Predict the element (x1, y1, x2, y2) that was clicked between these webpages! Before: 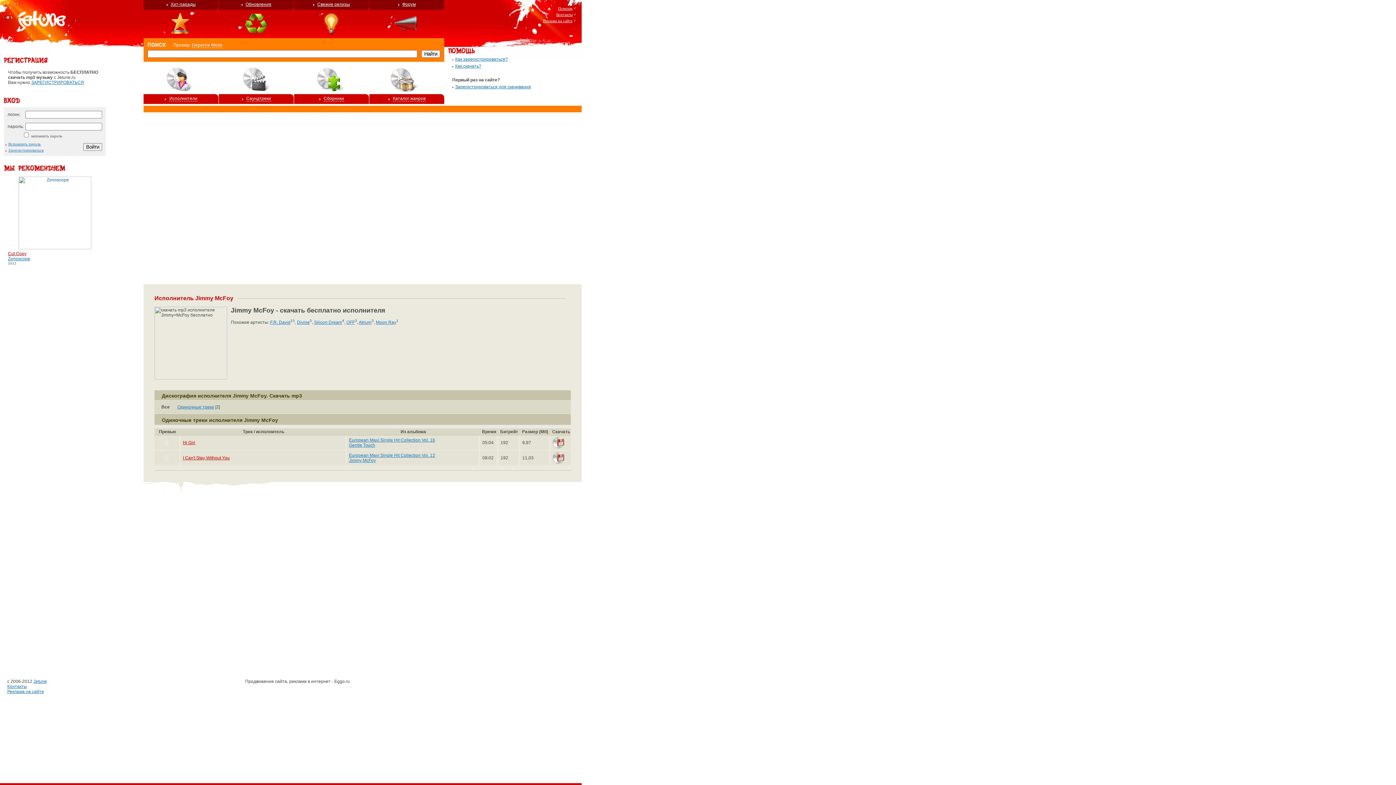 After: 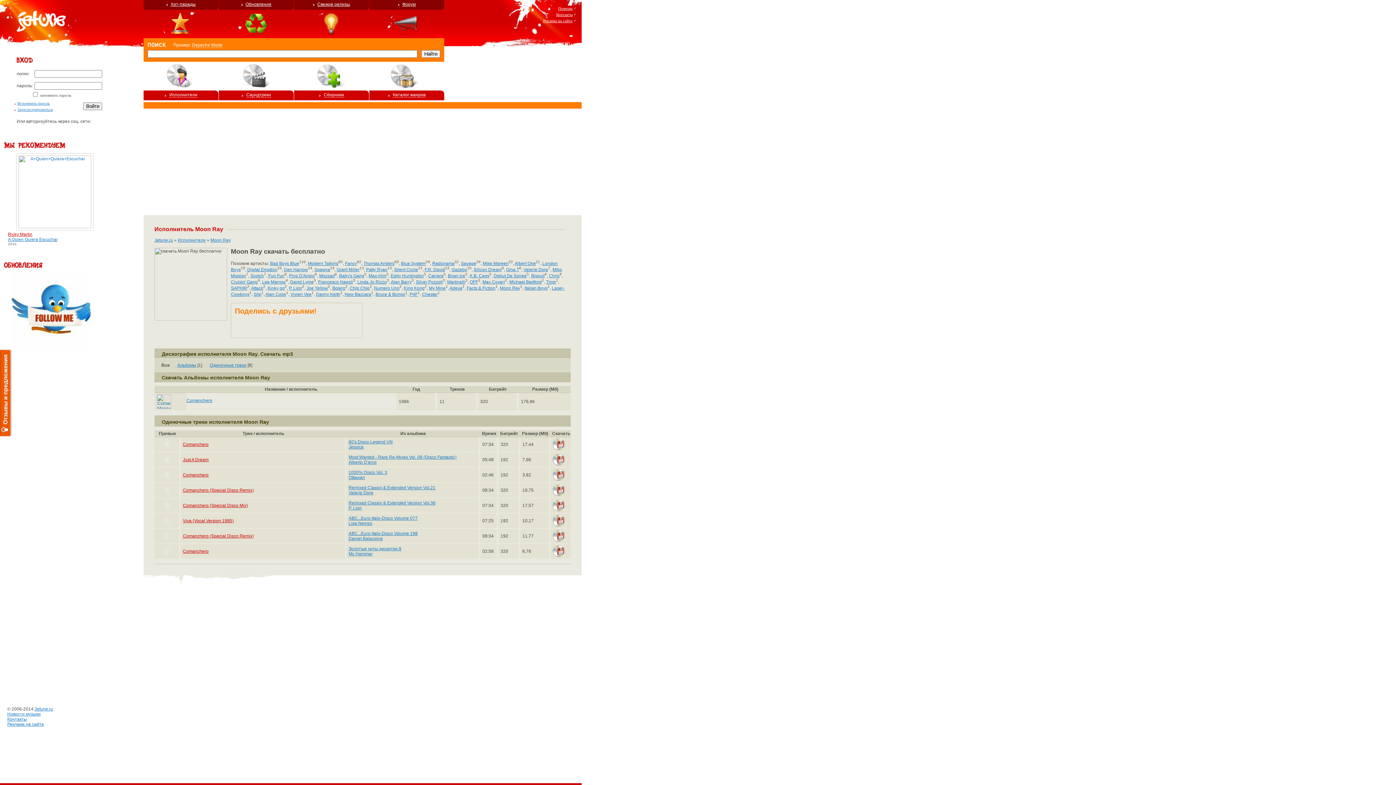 Action: bbox: (376, 320, 396, 325) label: Moon Ray